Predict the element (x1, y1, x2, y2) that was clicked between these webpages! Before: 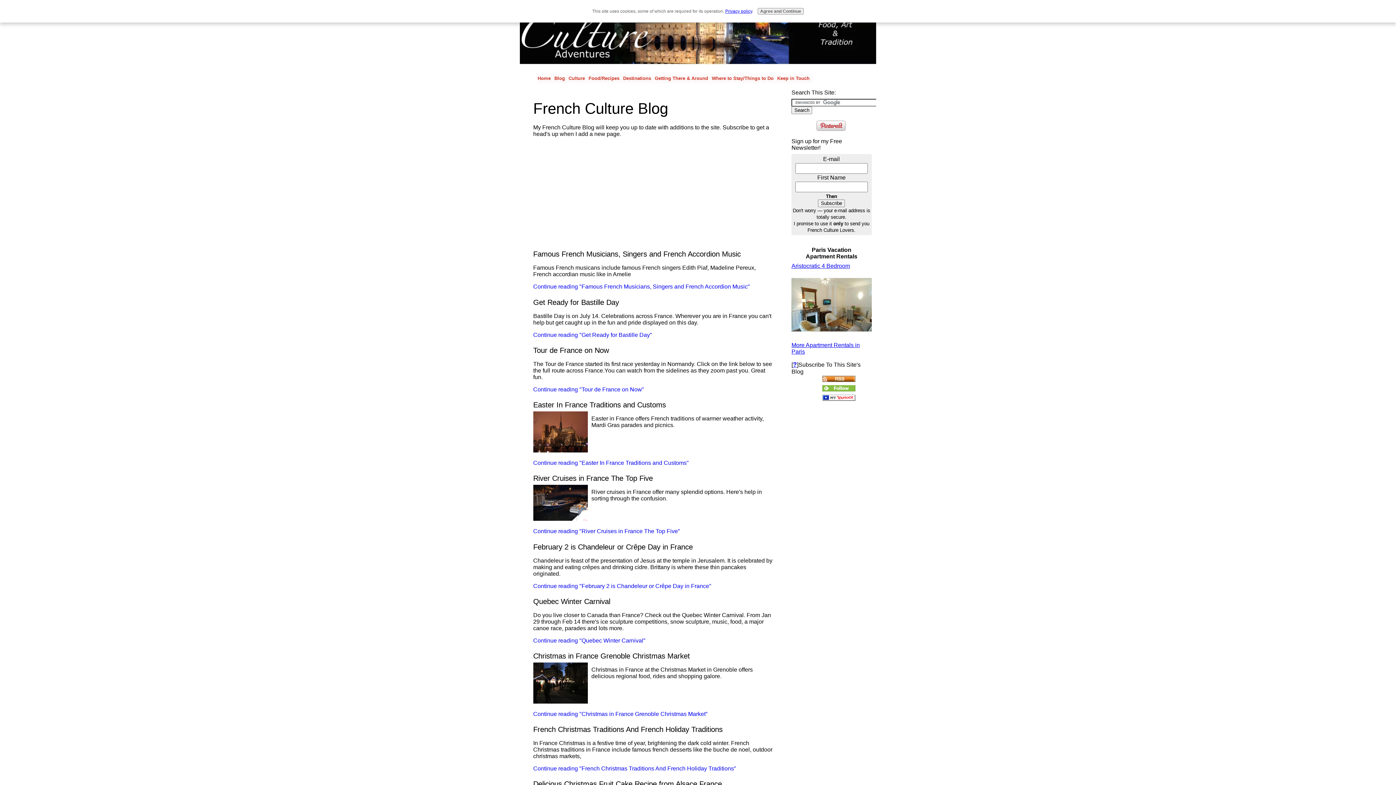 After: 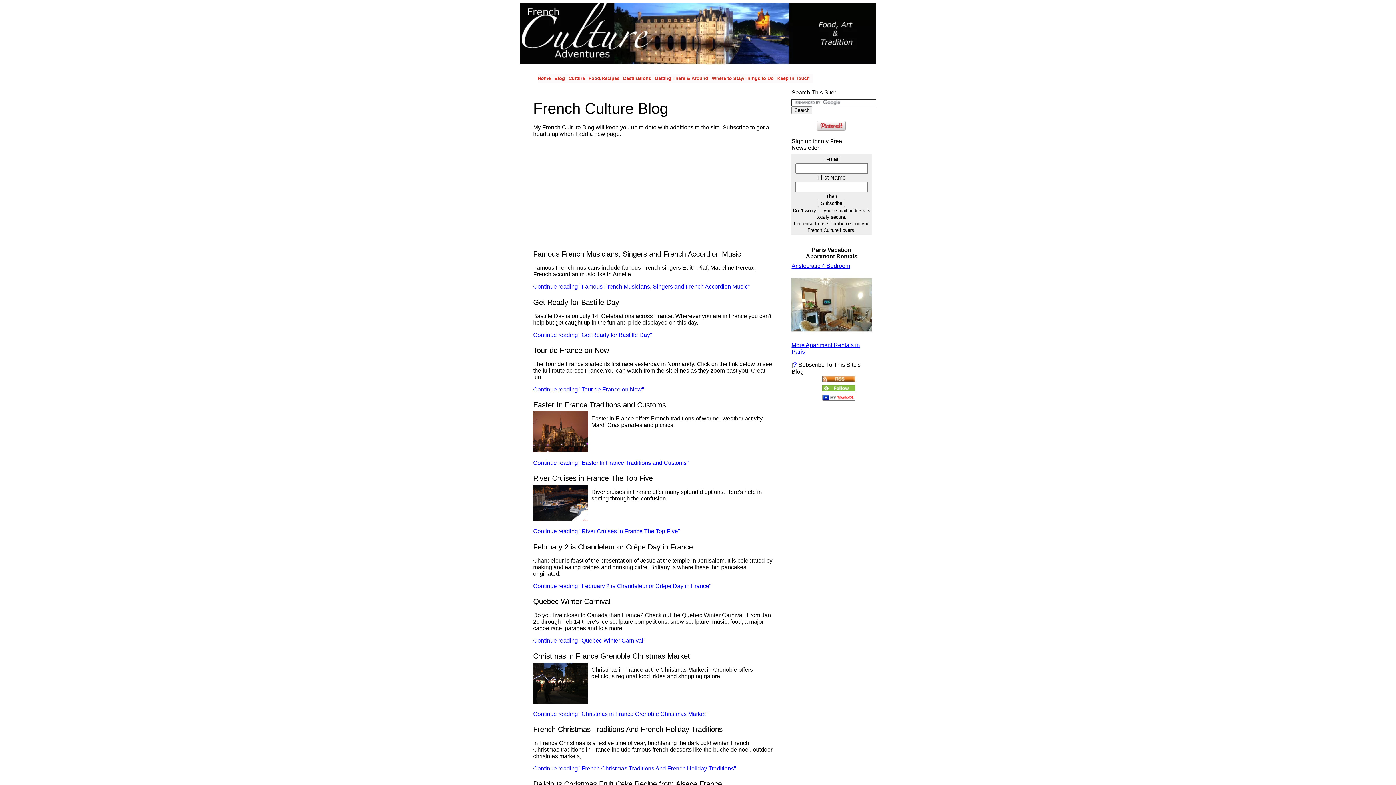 Action: label: Agree and Continue bbox: (757, 8, 804, 14)